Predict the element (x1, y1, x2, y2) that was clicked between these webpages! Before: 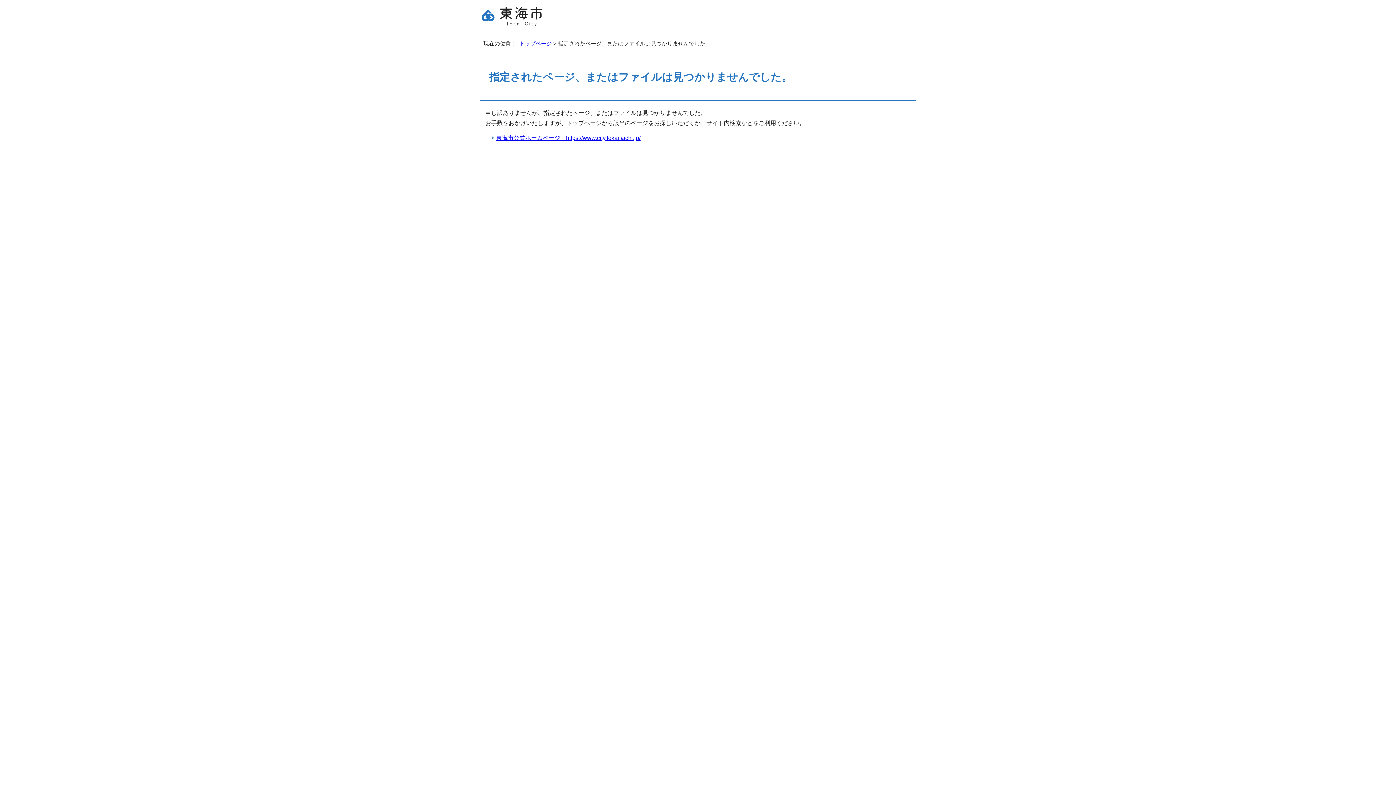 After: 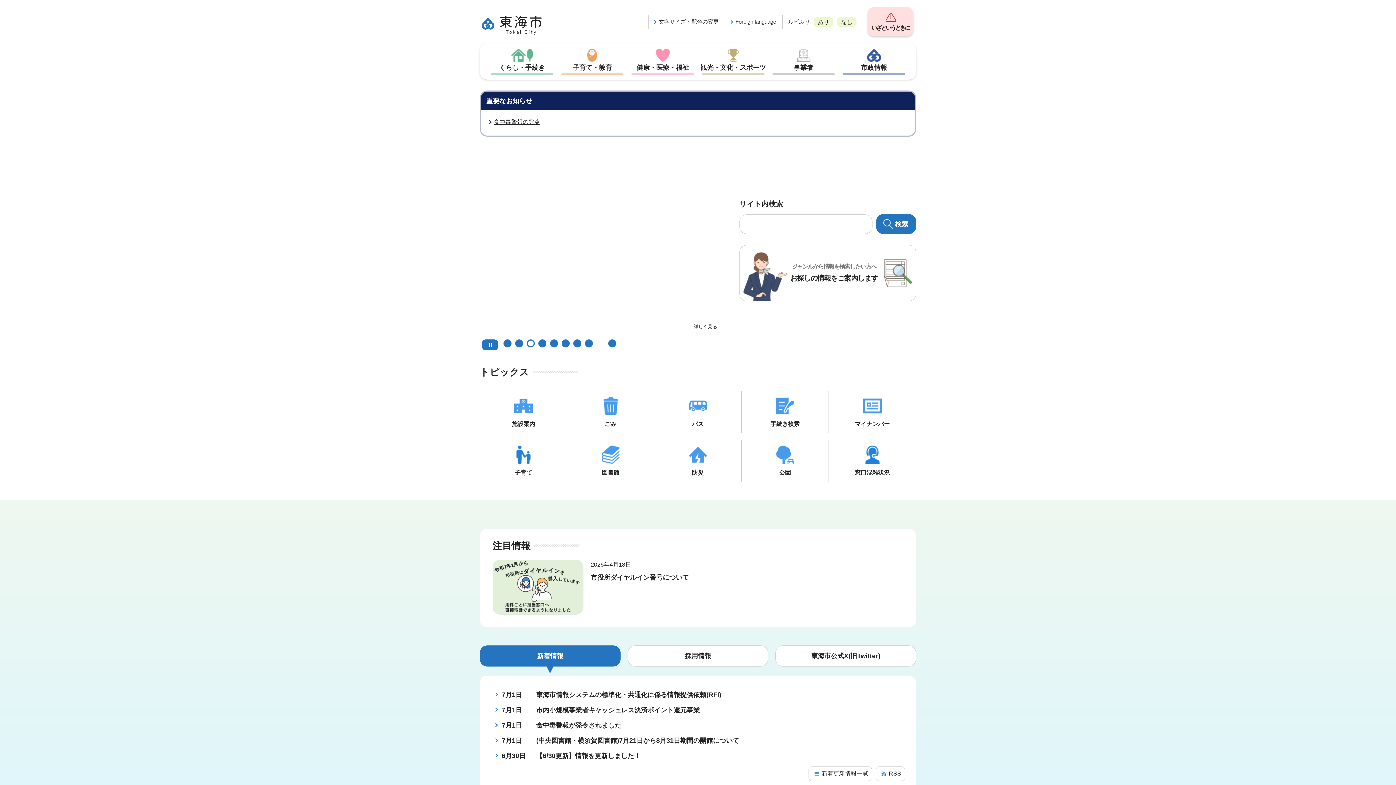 Action: label: トップページ bbox: (519, 40, 552, 46)